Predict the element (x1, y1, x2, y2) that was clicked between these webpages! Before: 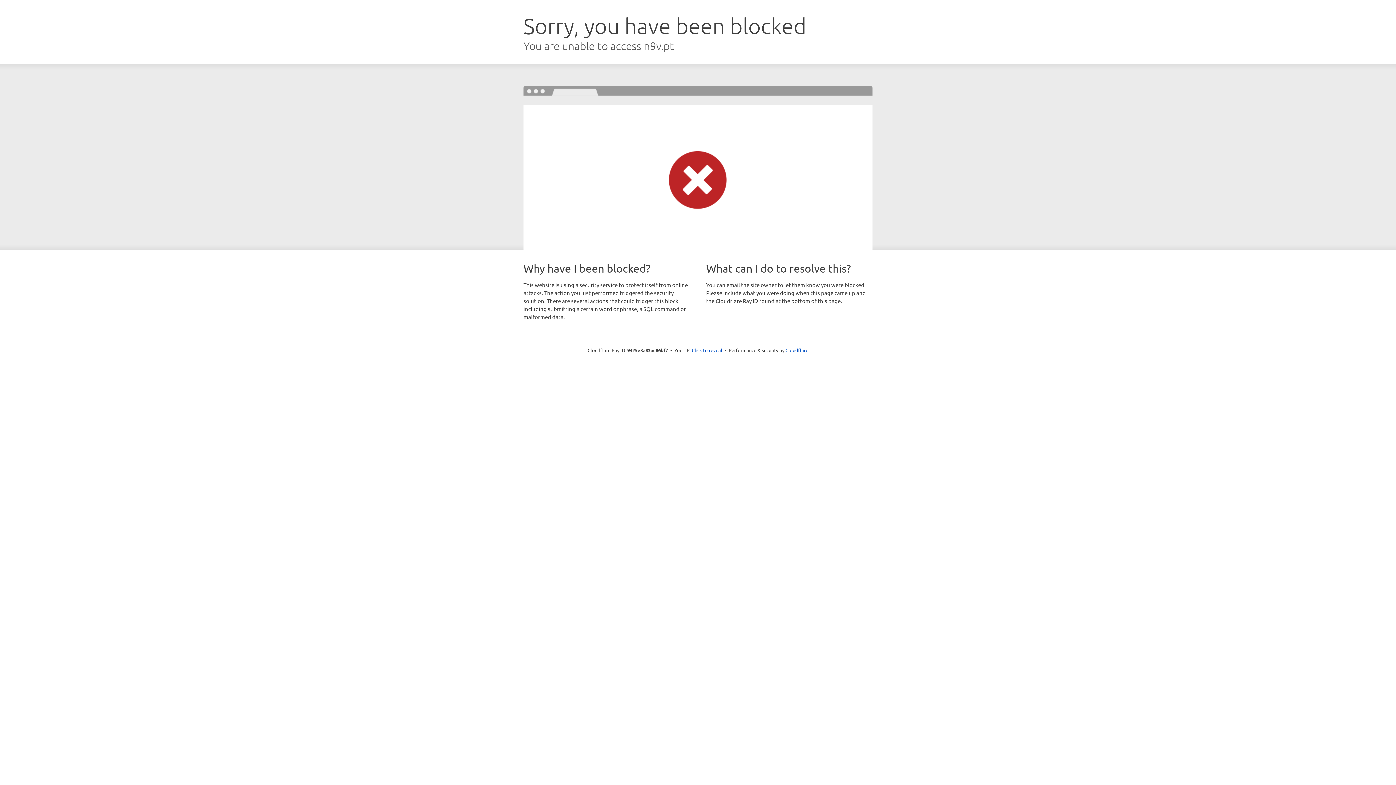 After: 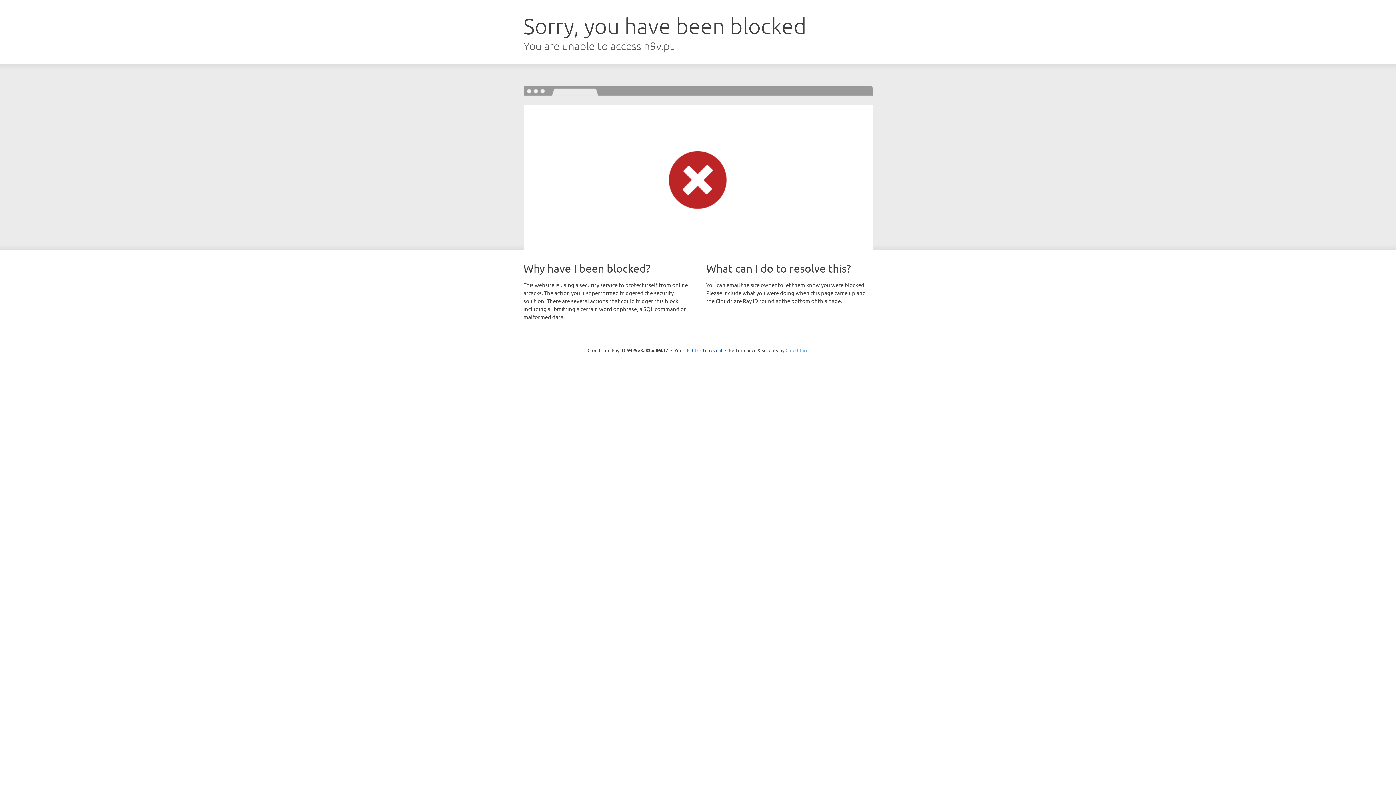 Action: bbox: (785, 347, 808, 353) label: Cloudflare